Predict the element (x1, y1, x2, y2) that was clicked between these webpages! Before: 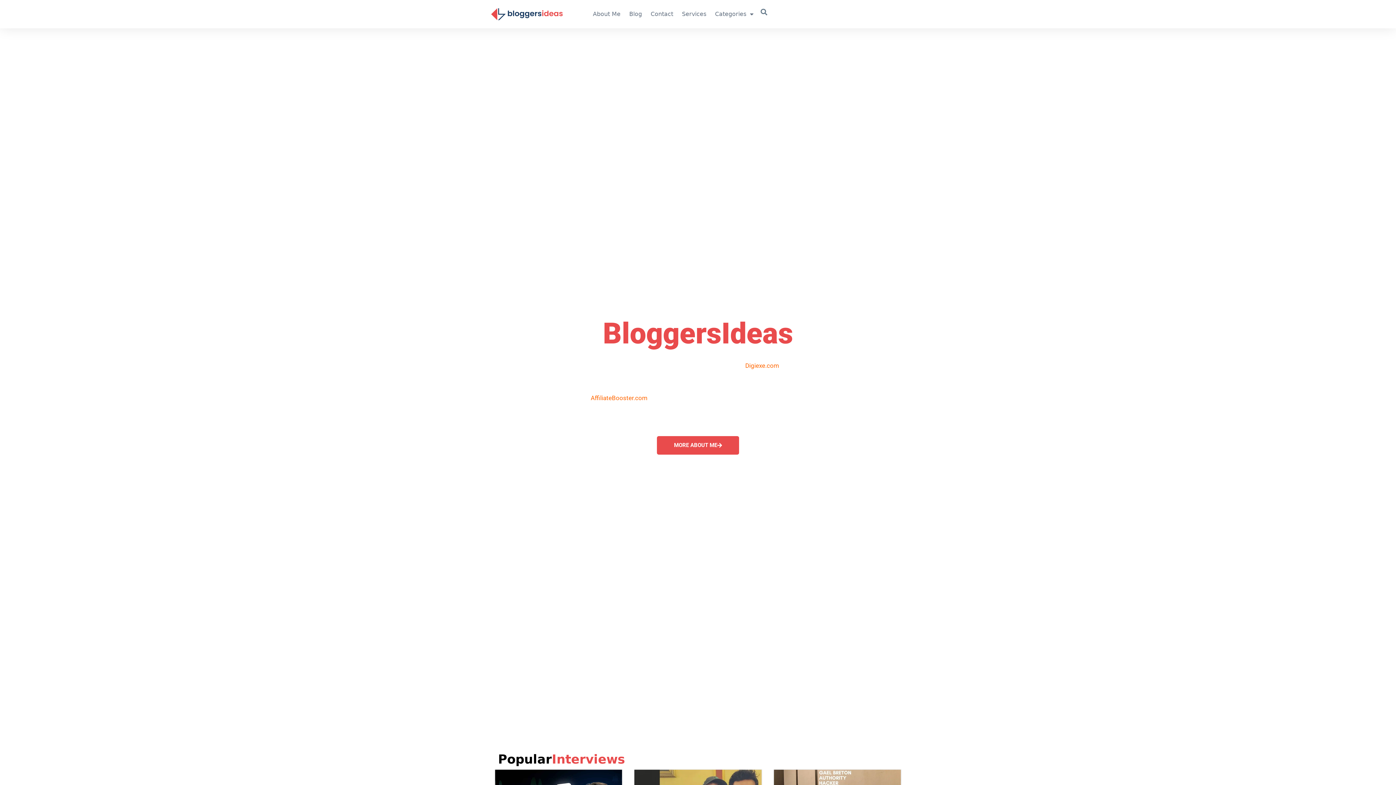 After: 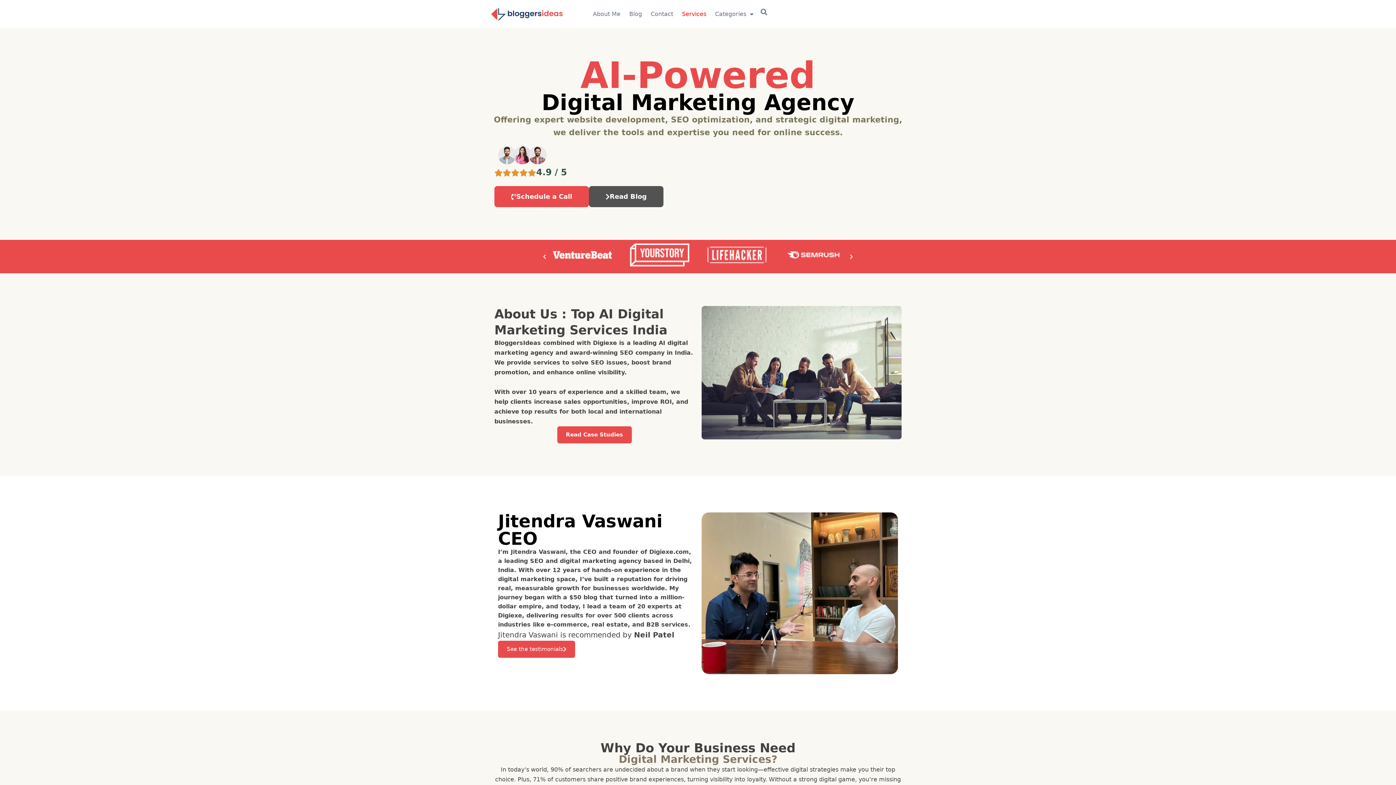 Action: label: Services bbox: (677, 5, 710, 22)